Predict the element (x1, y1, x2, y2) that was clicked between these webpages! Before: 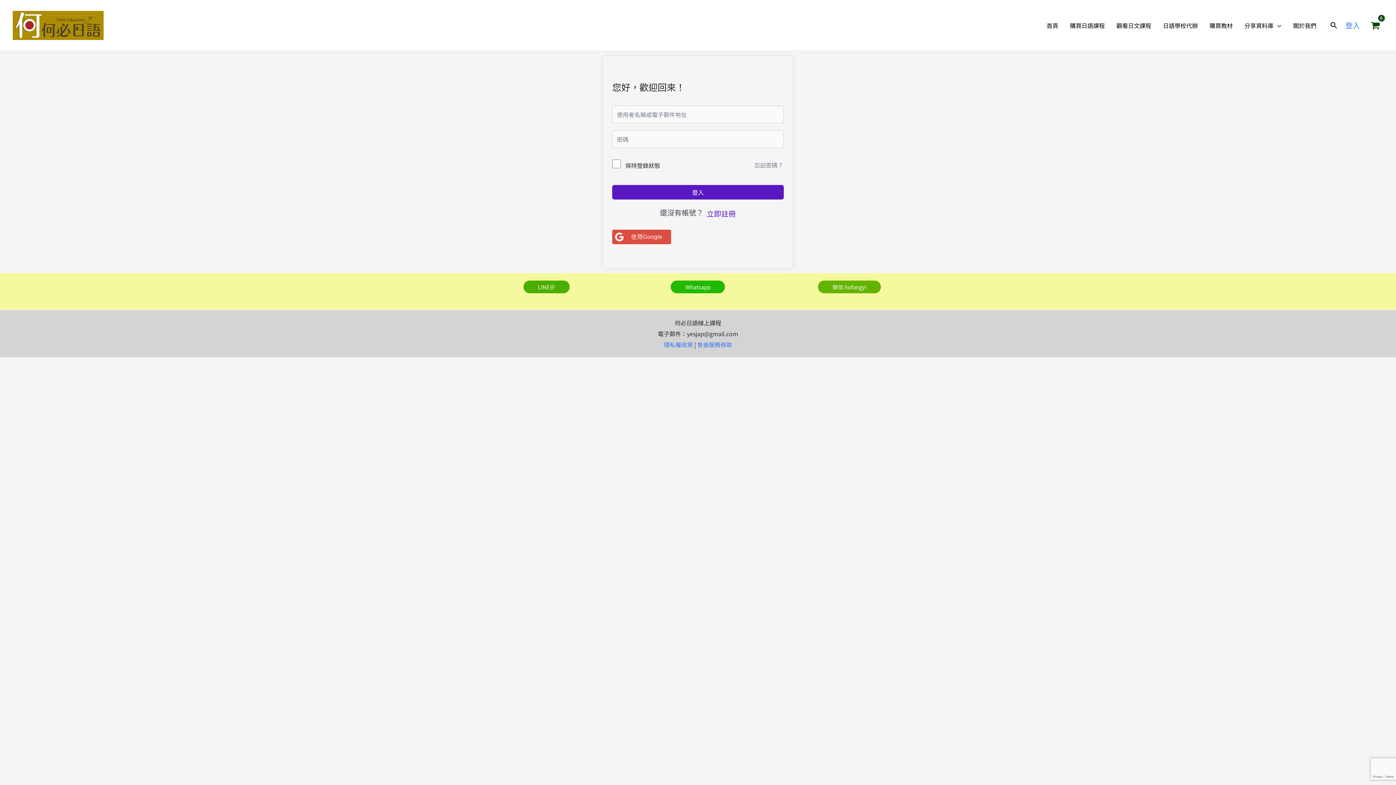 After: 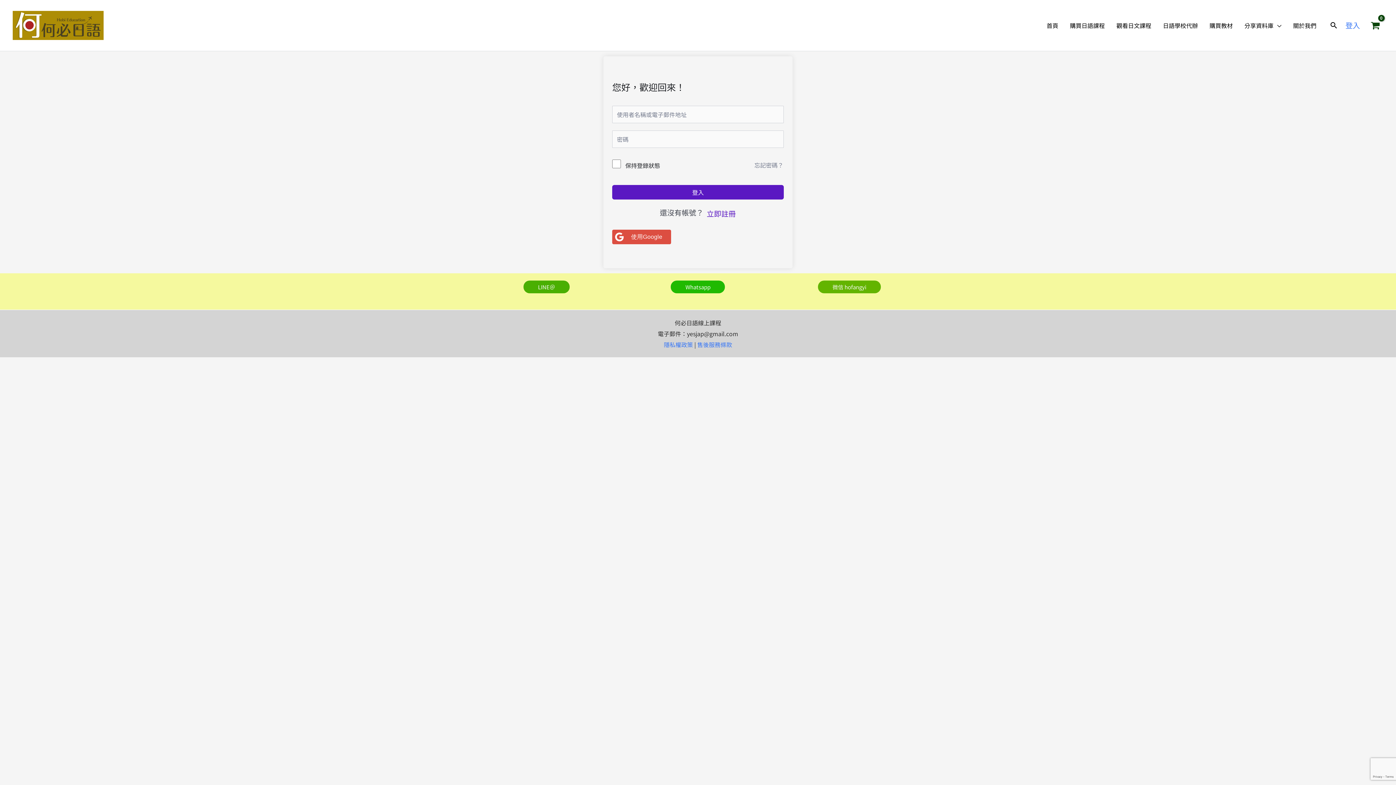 Action: label: 使用Google bbox: (612, 229, 671, 244)